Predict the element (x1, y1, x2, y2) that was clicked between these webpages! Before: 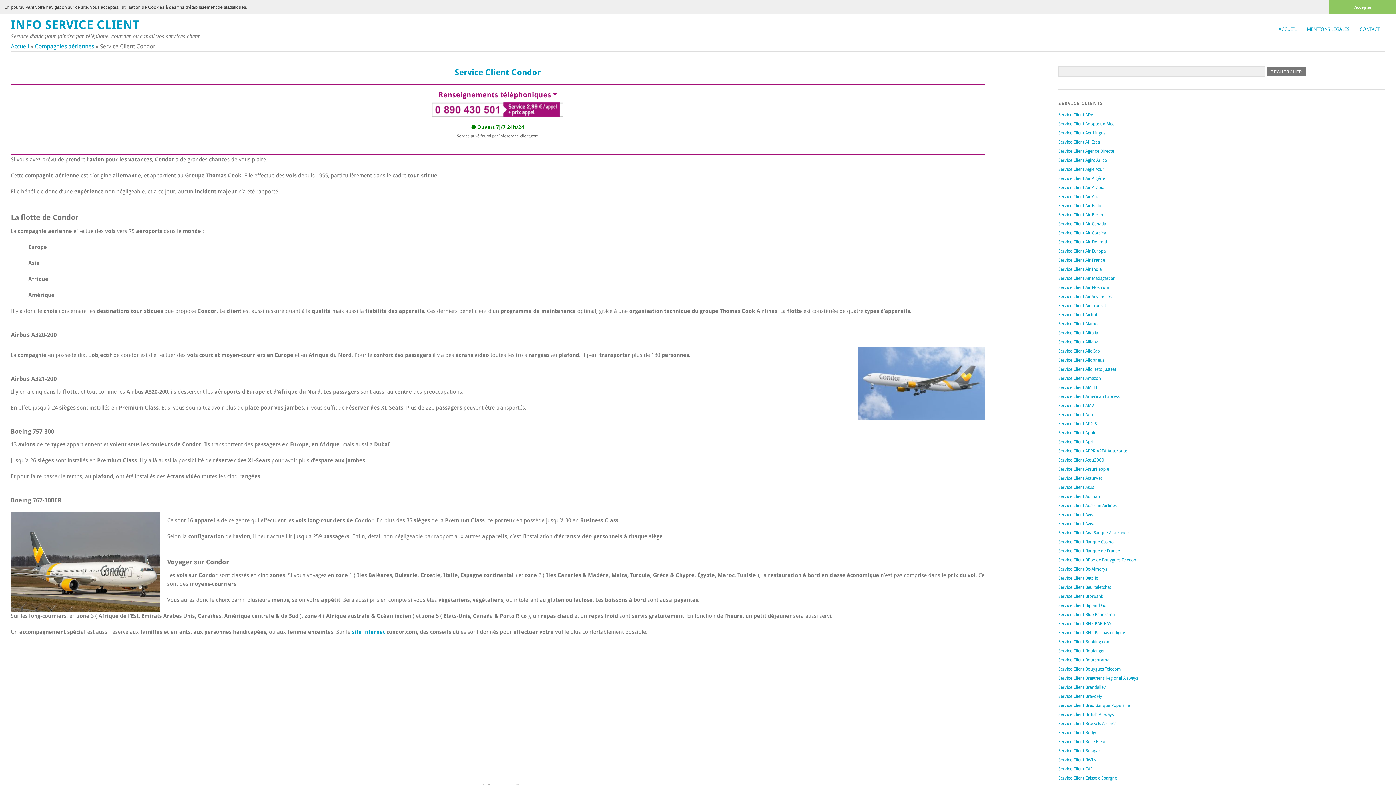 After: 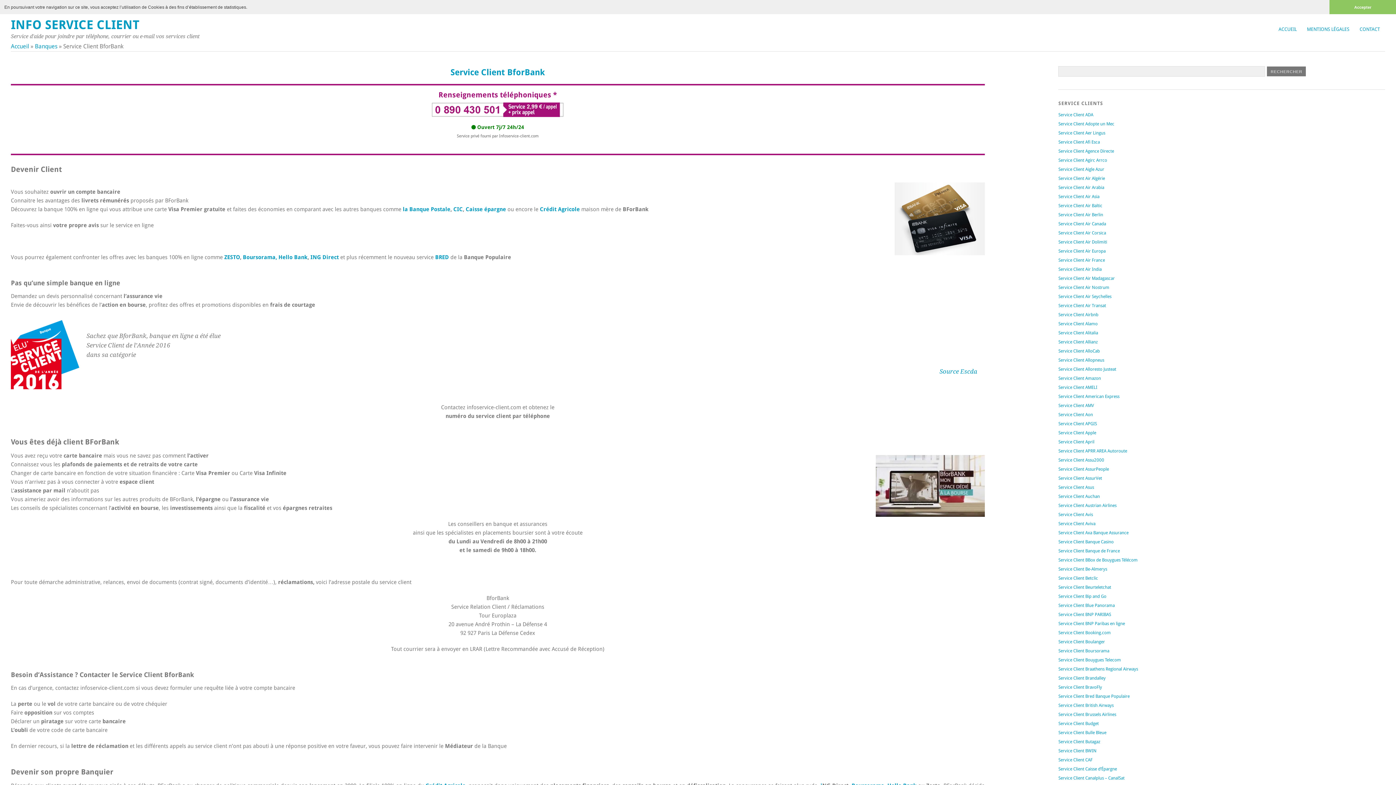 Action: label: Service Client BforBank bbox: (1058, 594, 1103, 599)